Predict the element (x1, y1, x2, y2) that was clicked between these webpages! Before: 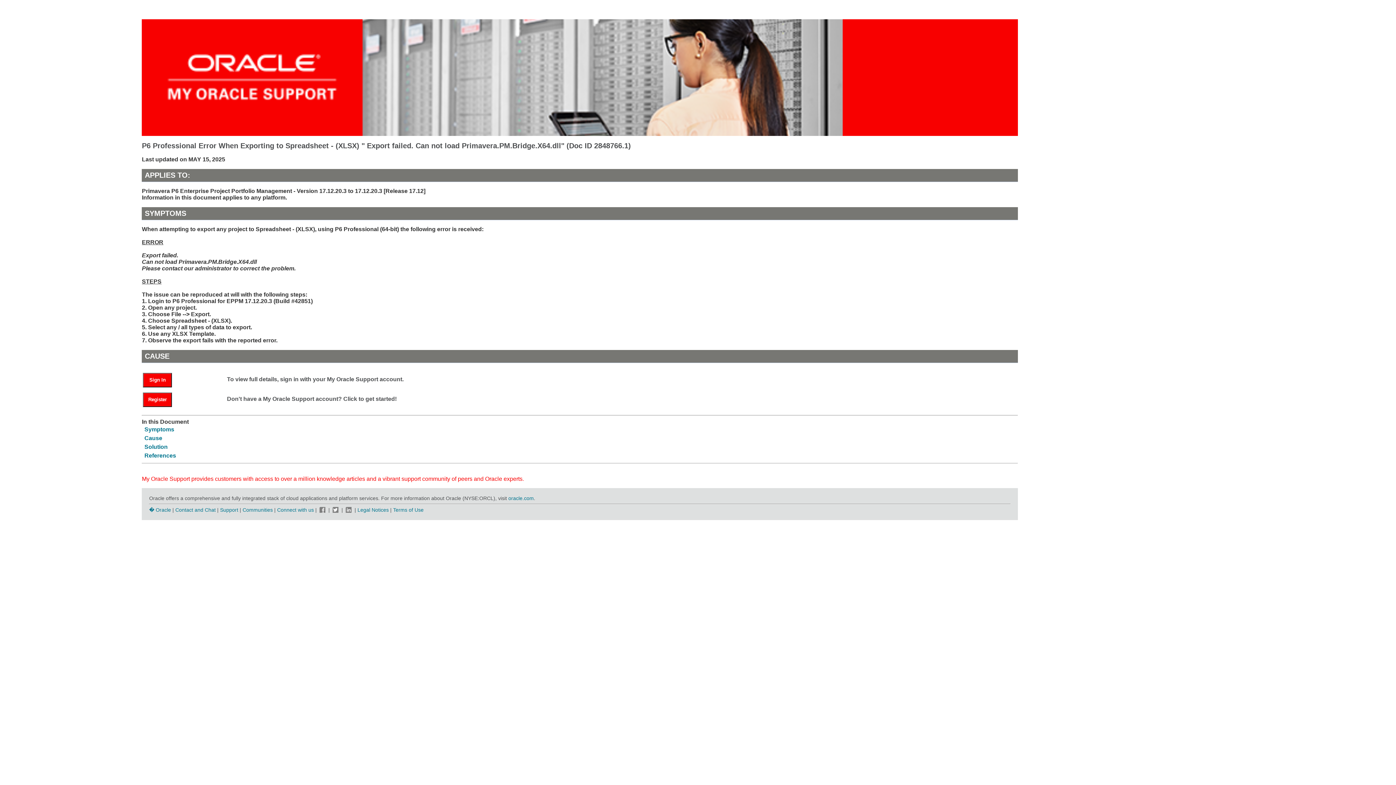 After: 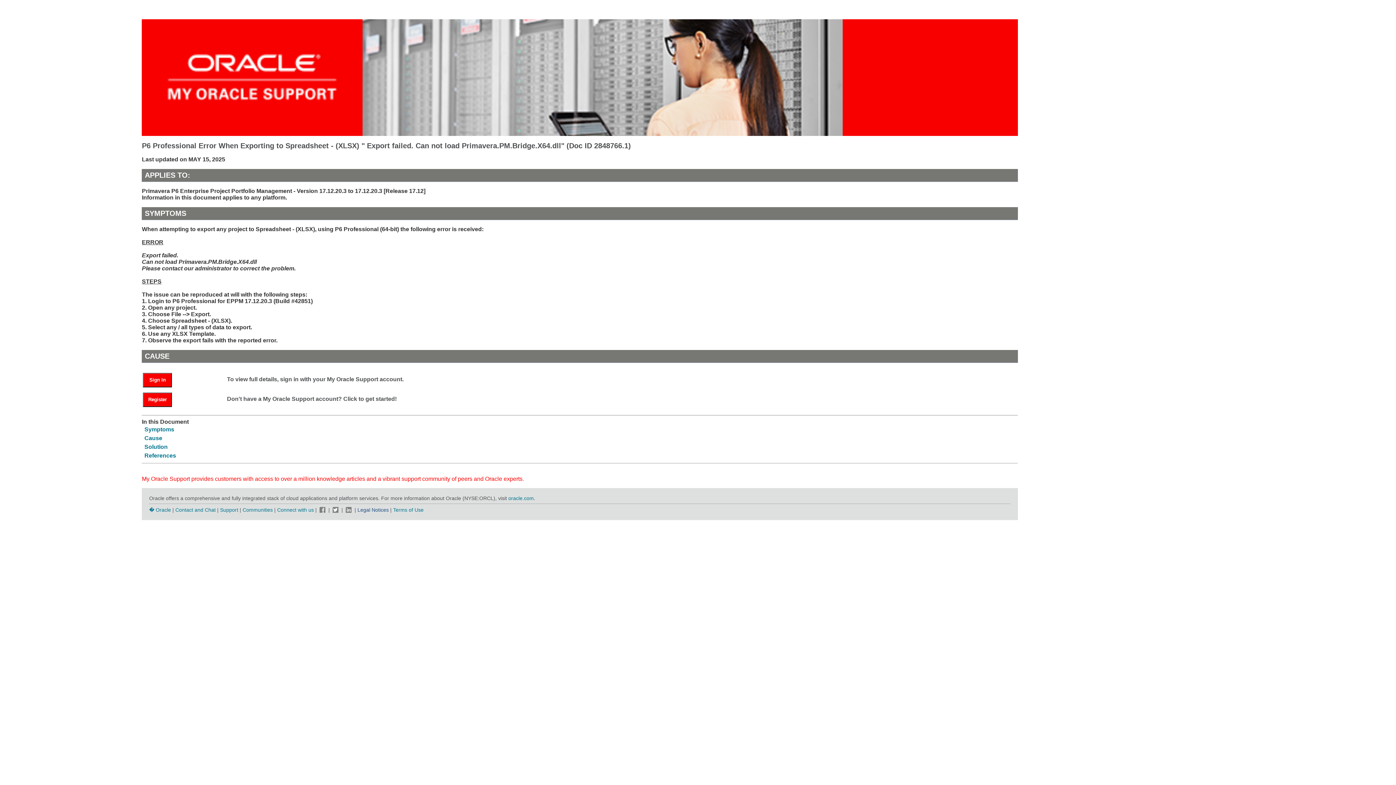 Action: bbox: (357, 507, 388, 512) label: Legal Notices